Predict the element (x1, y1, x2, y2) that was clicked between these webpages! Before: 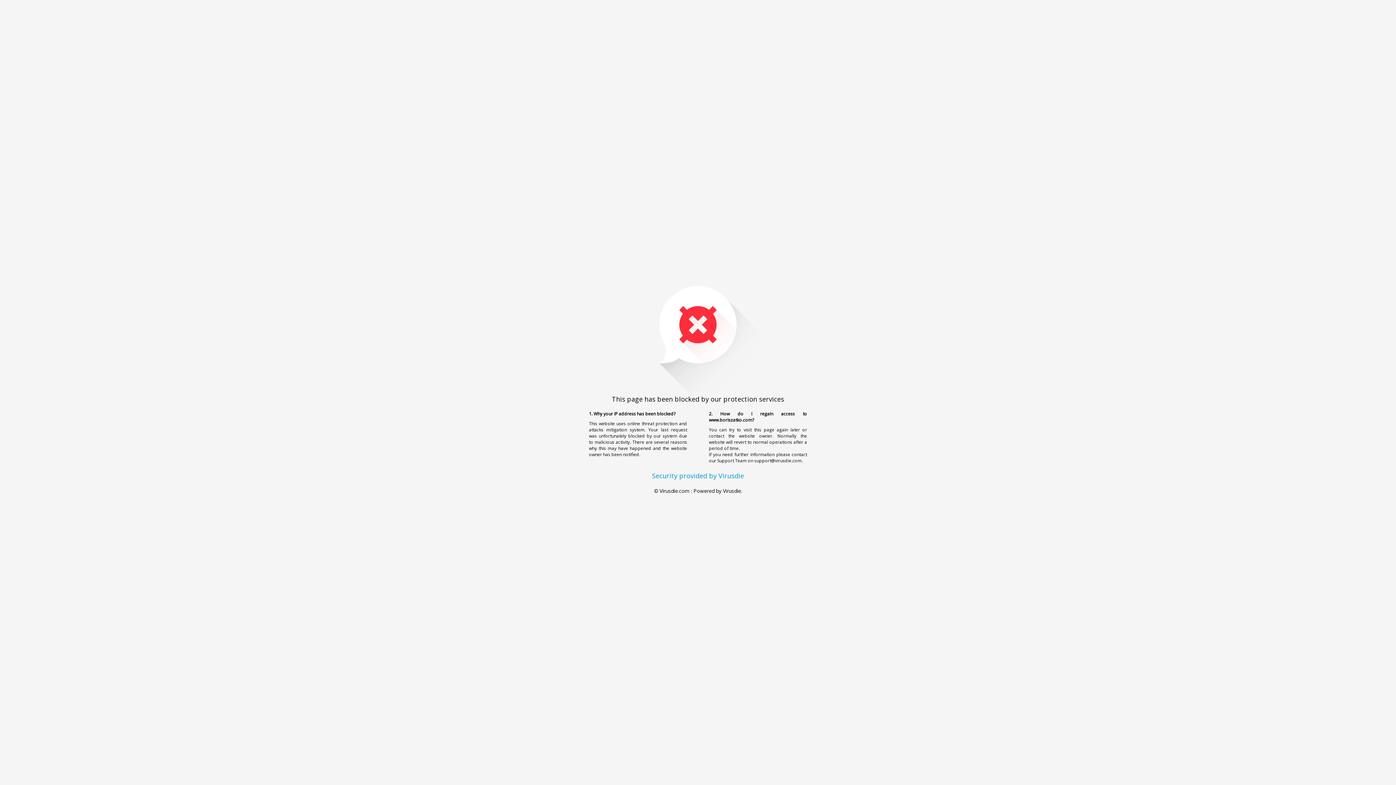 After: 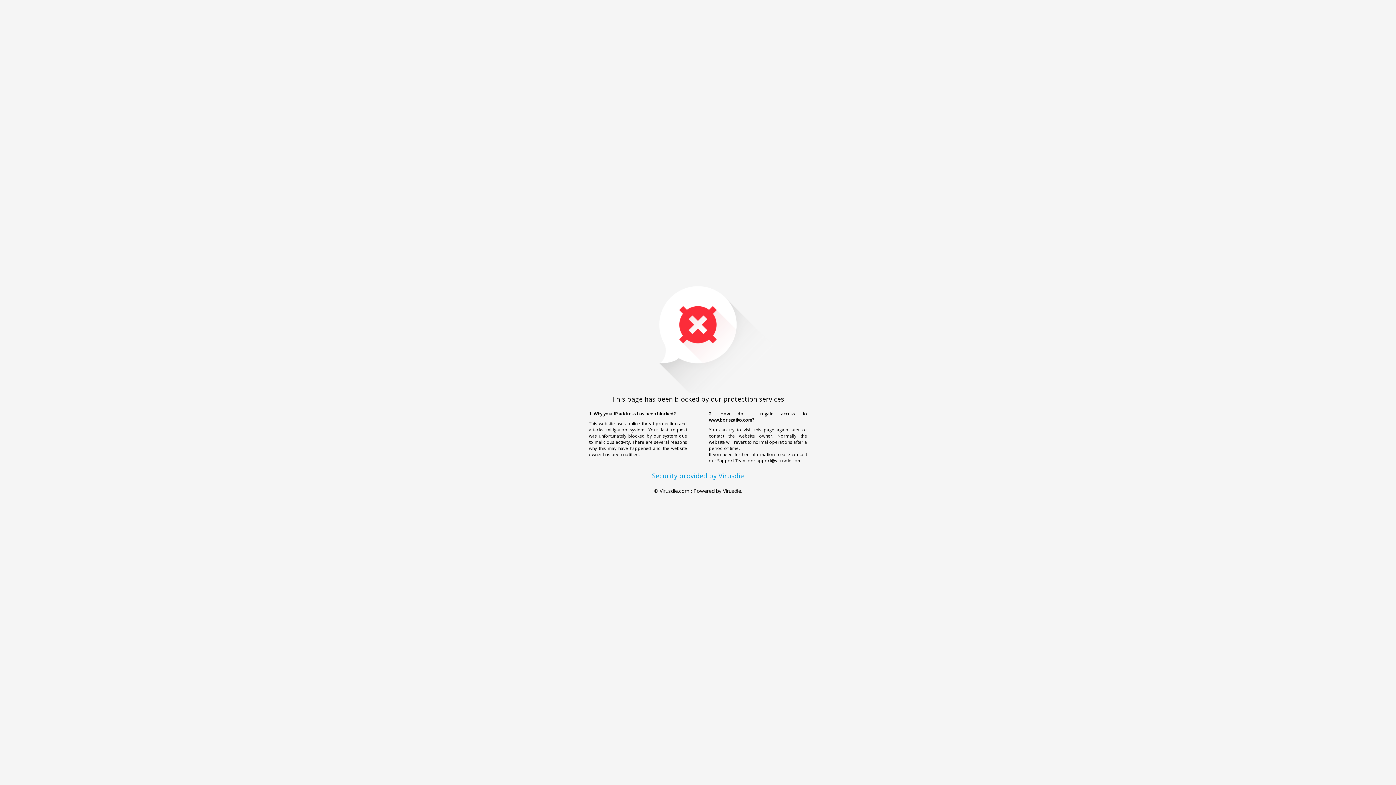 Action: label: Security provided by Virusdie bbox: (652, 471, 744, 480)